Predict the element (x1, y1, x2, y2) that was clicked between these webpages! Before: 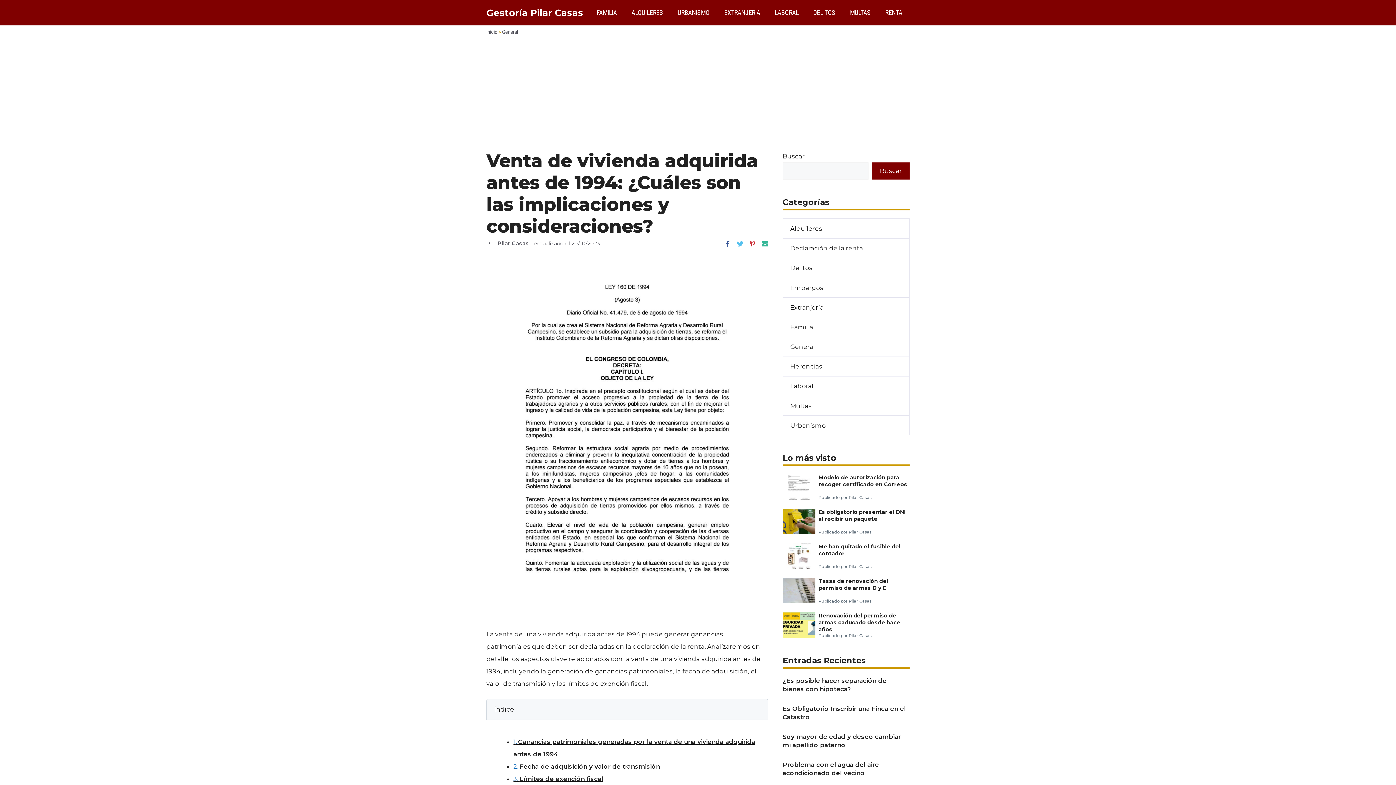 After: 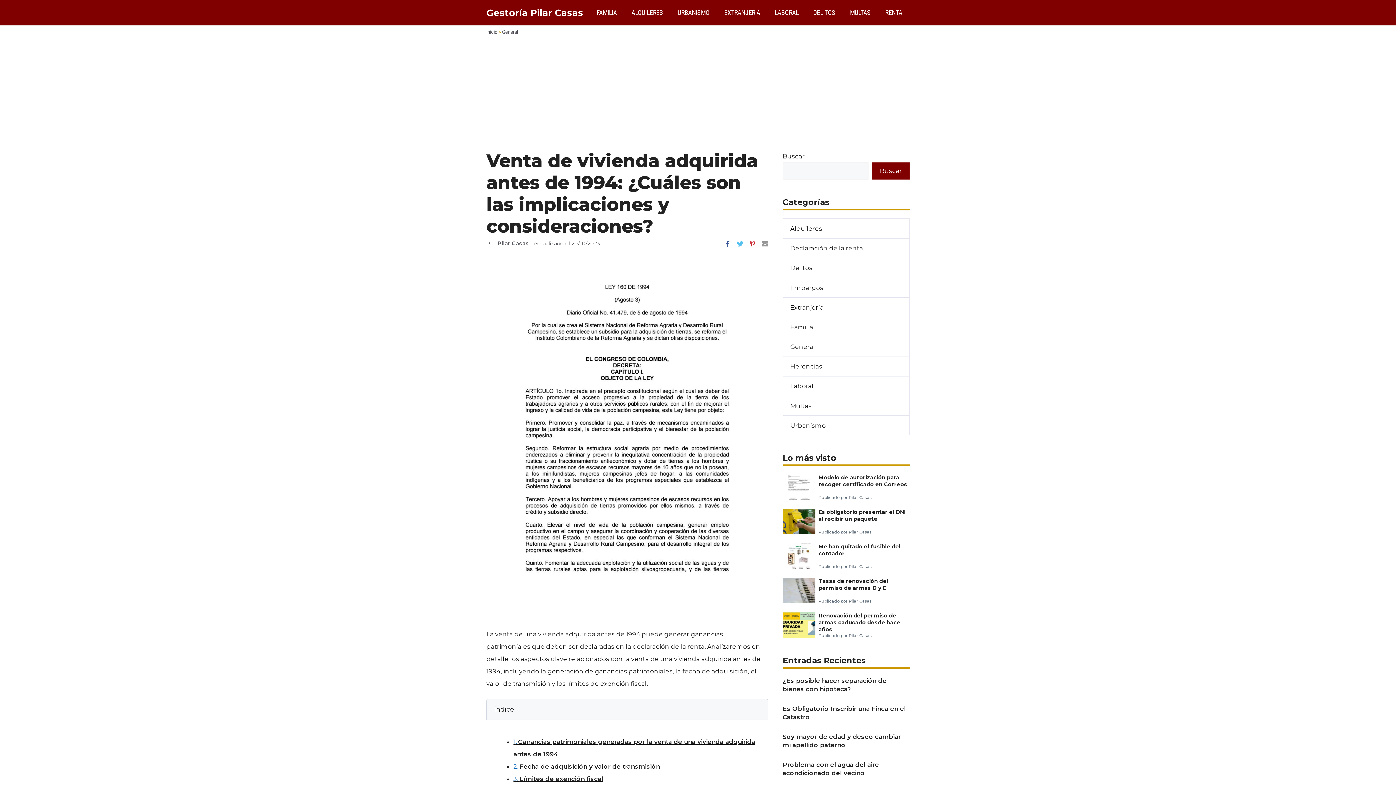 Action: bbox: (761, 240, 768, 247)